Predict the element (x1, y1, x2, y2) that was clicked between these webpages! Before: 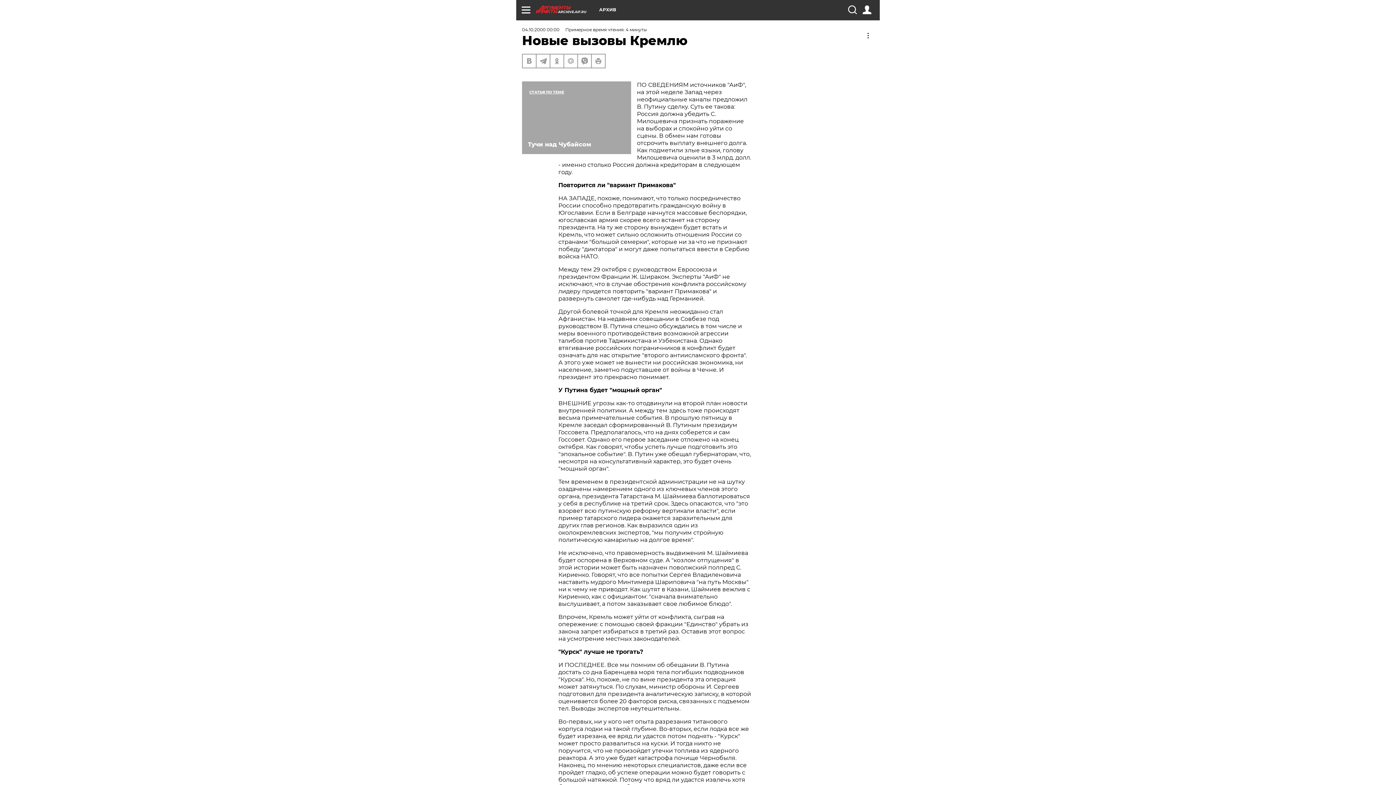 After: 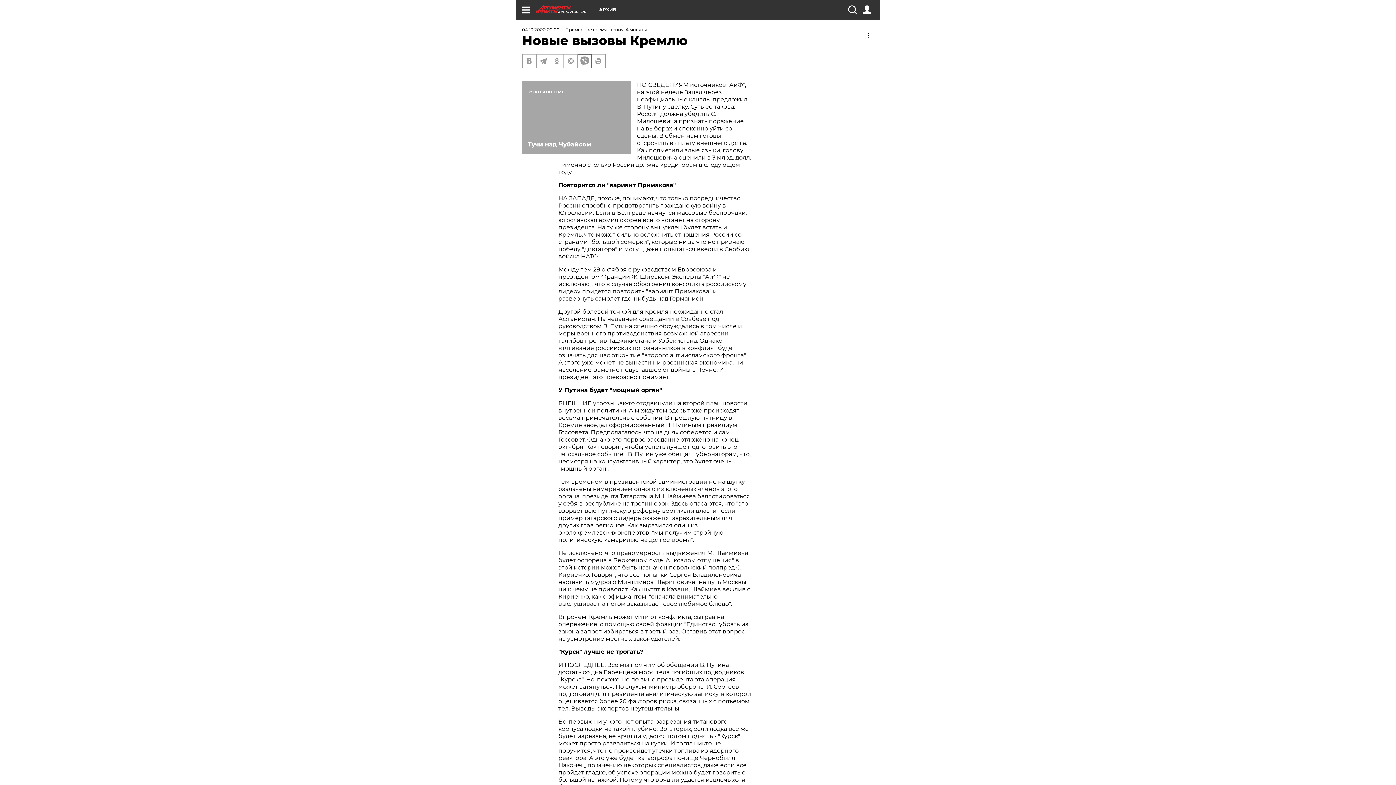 Action: bbox: (578, 54, 591, 67)